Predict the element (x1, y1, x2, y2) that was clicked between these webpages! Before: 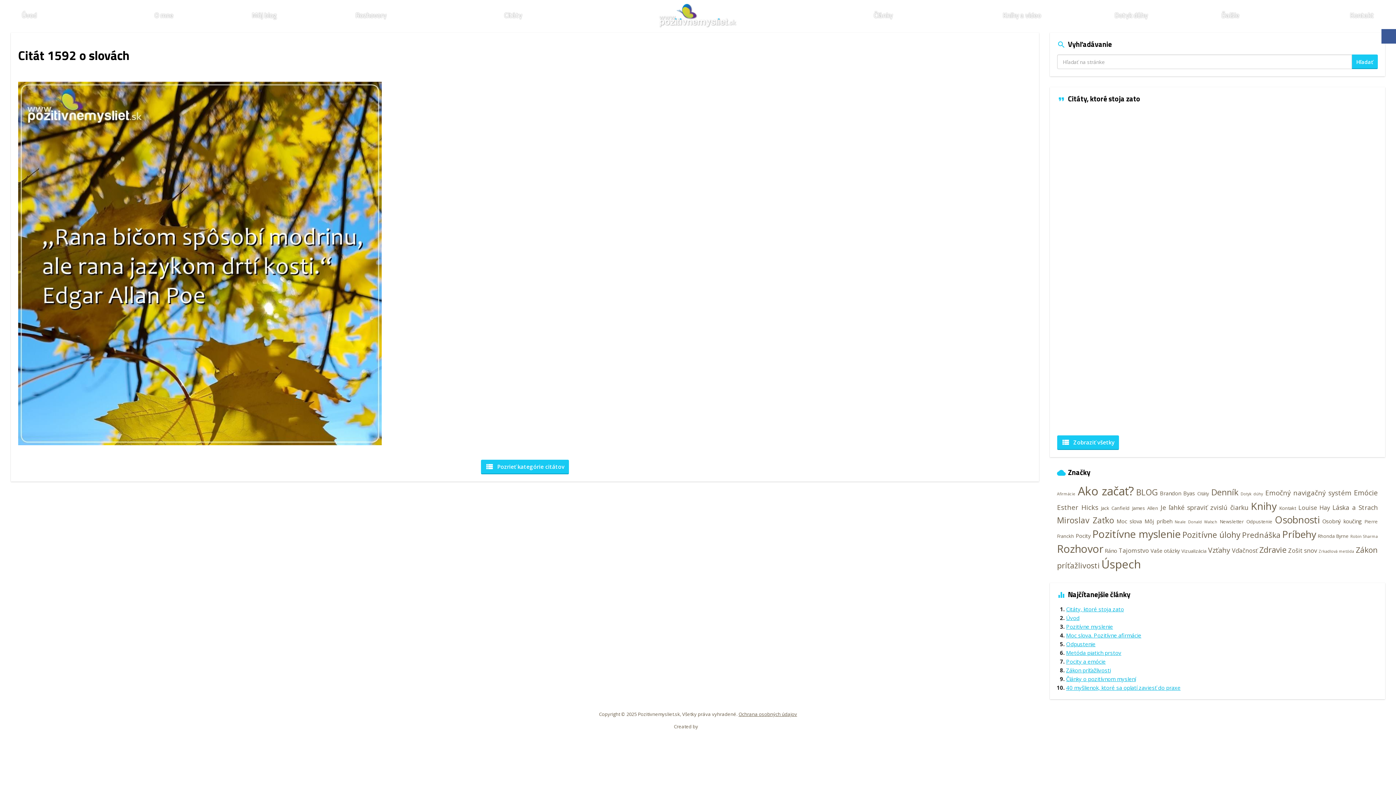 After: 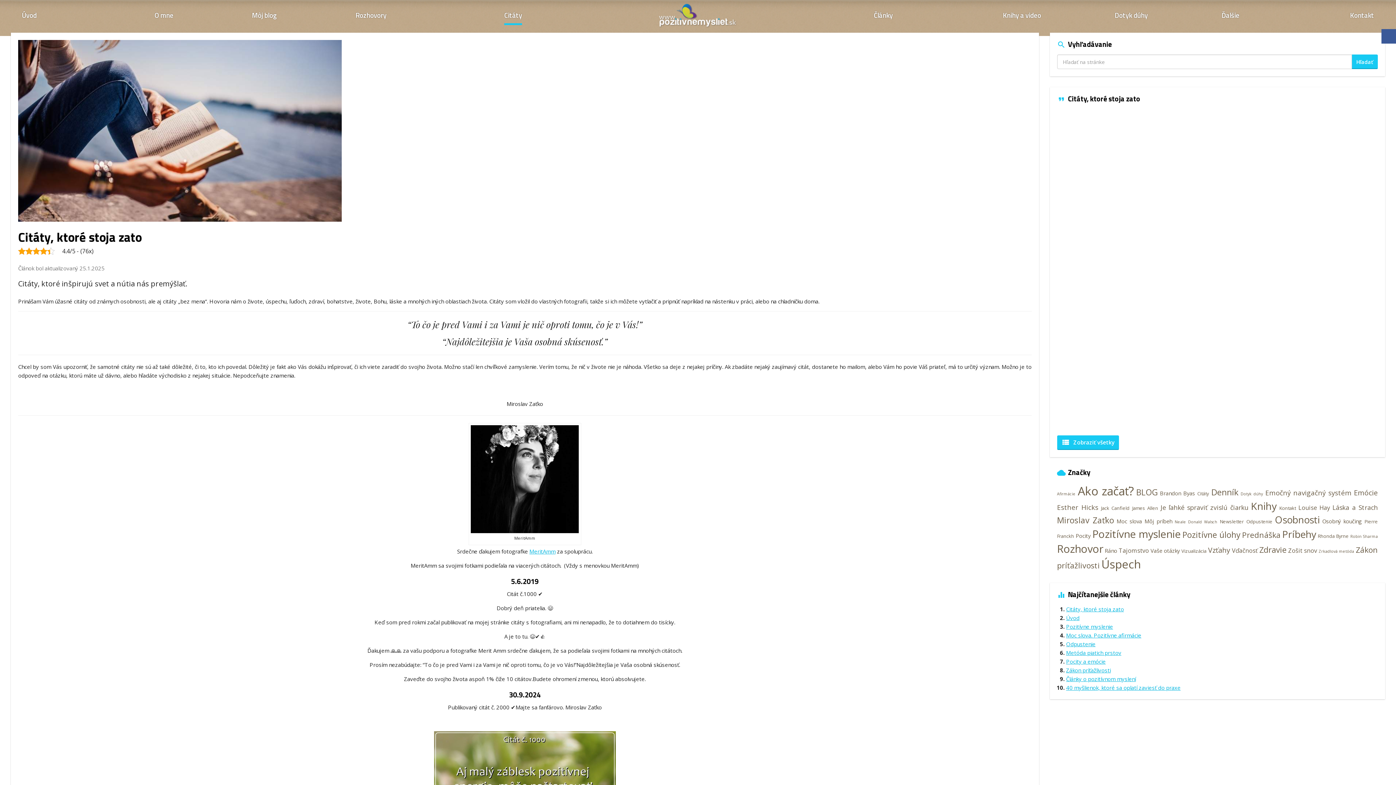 Action: bbox: (504, 7, 522, 25) label: Citáty